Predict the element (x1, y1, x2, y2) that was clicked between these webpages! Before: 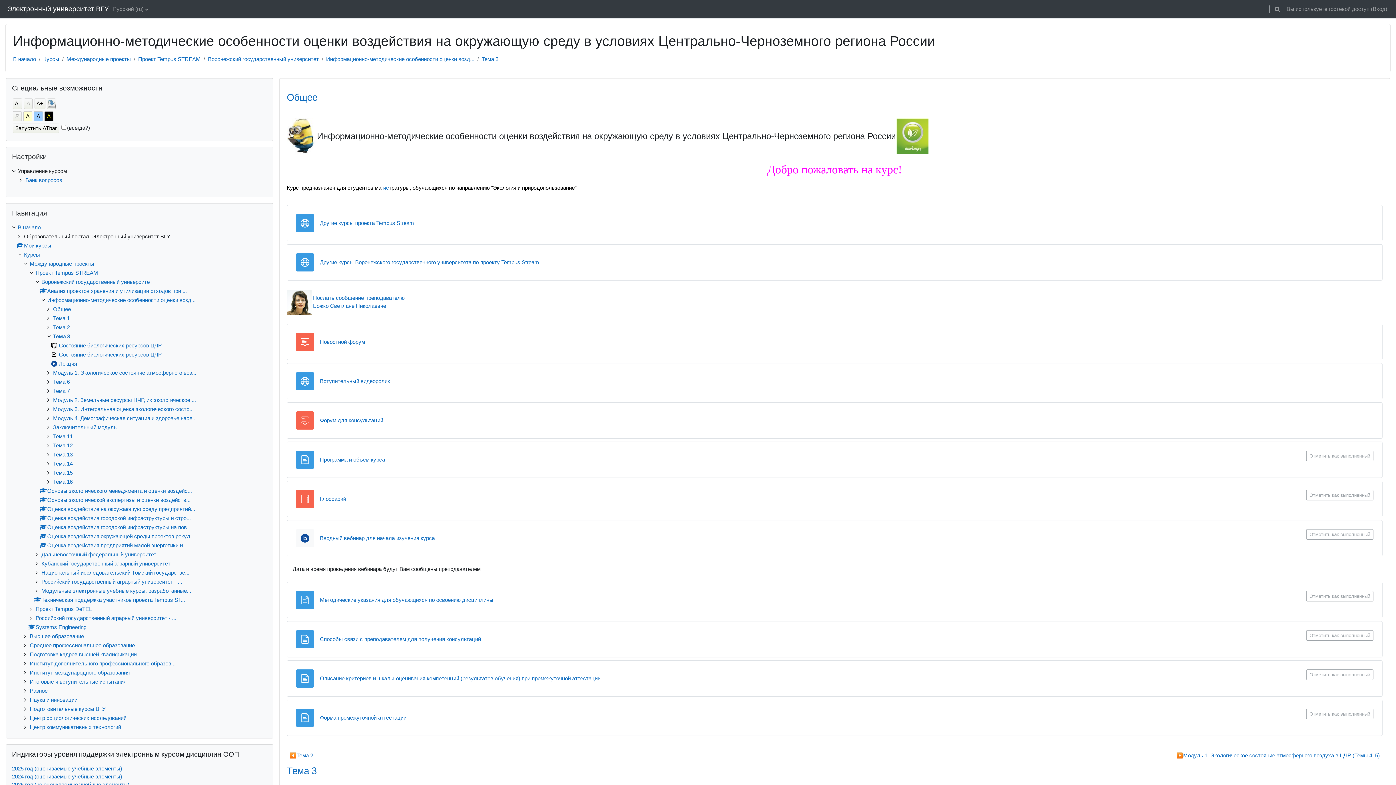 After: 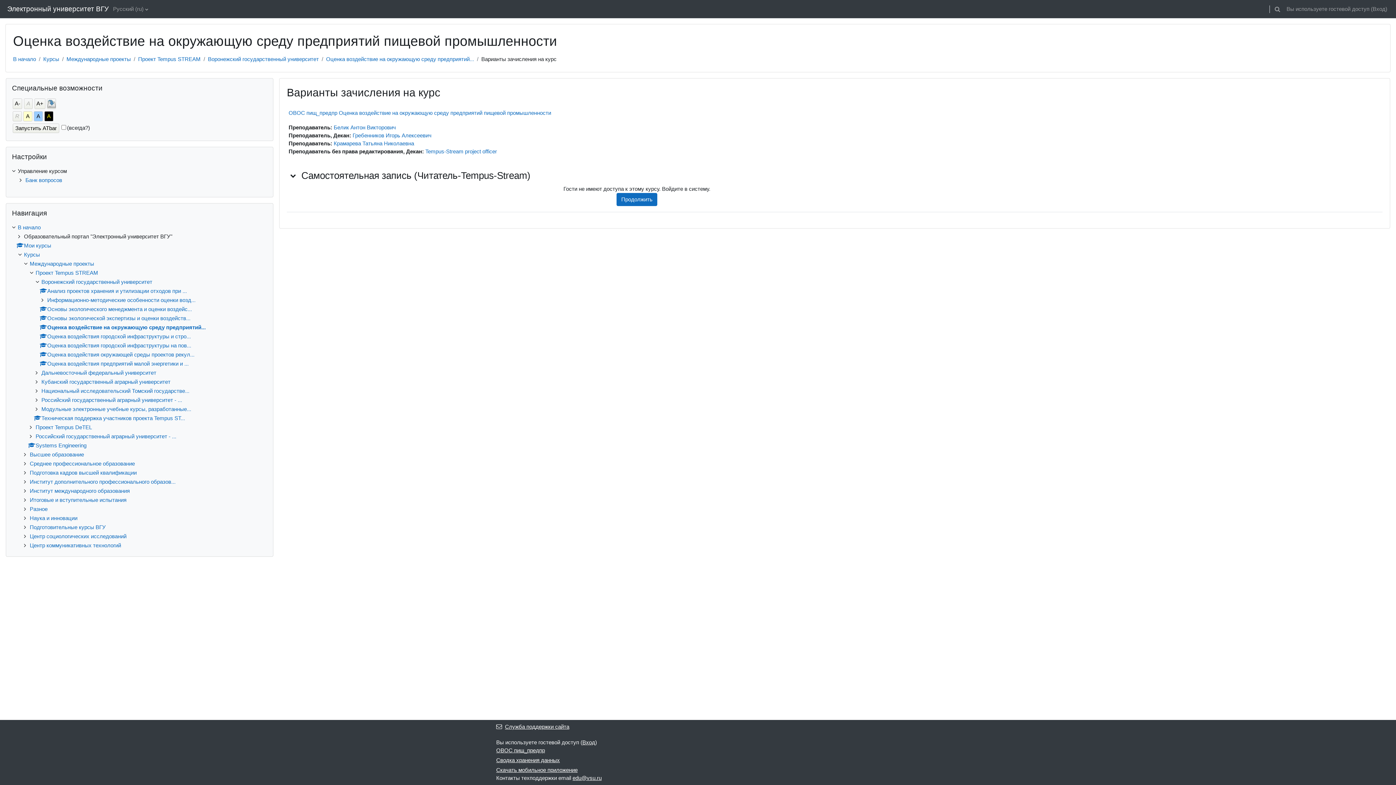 Action: bbox: (39, 506, 195, 512) label: Оценка воздействие на окружающую среду предприятий...